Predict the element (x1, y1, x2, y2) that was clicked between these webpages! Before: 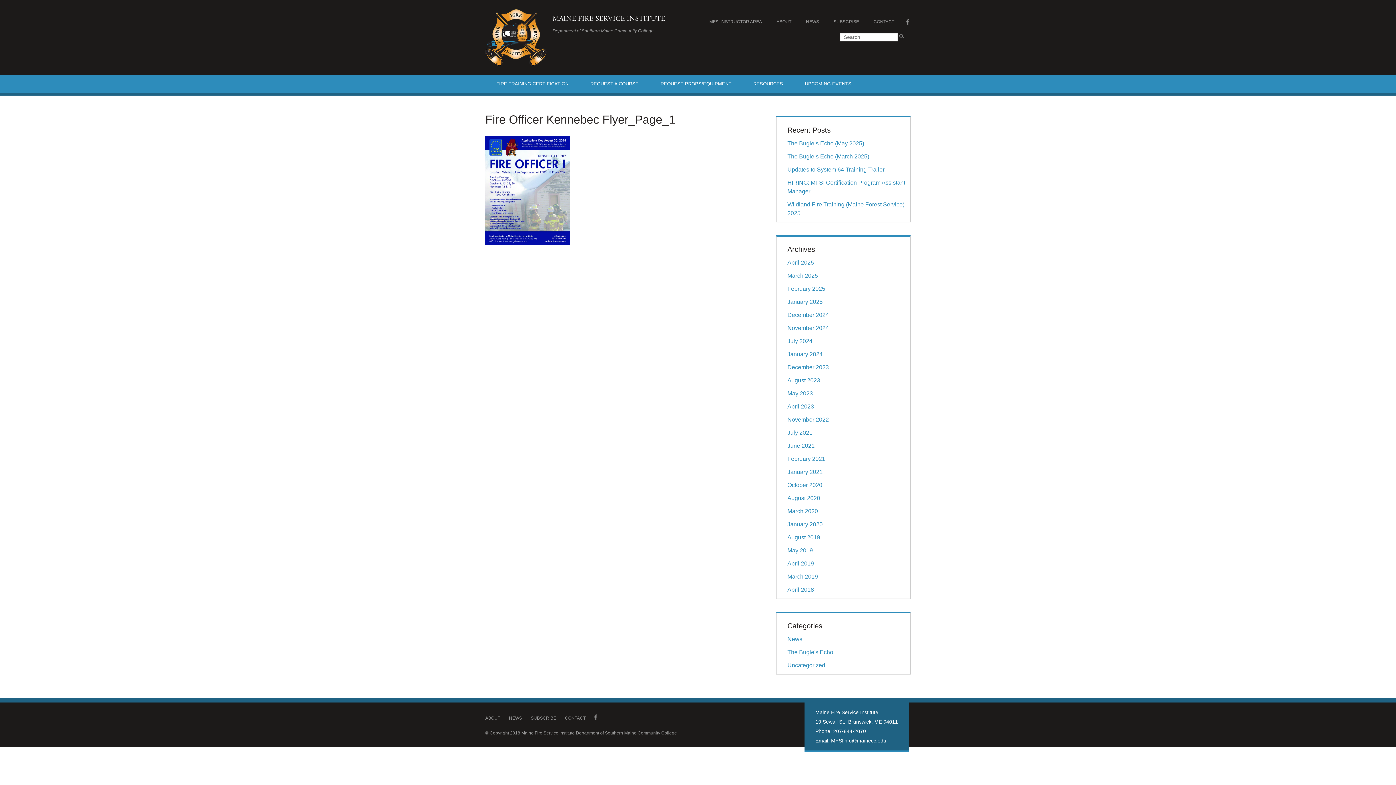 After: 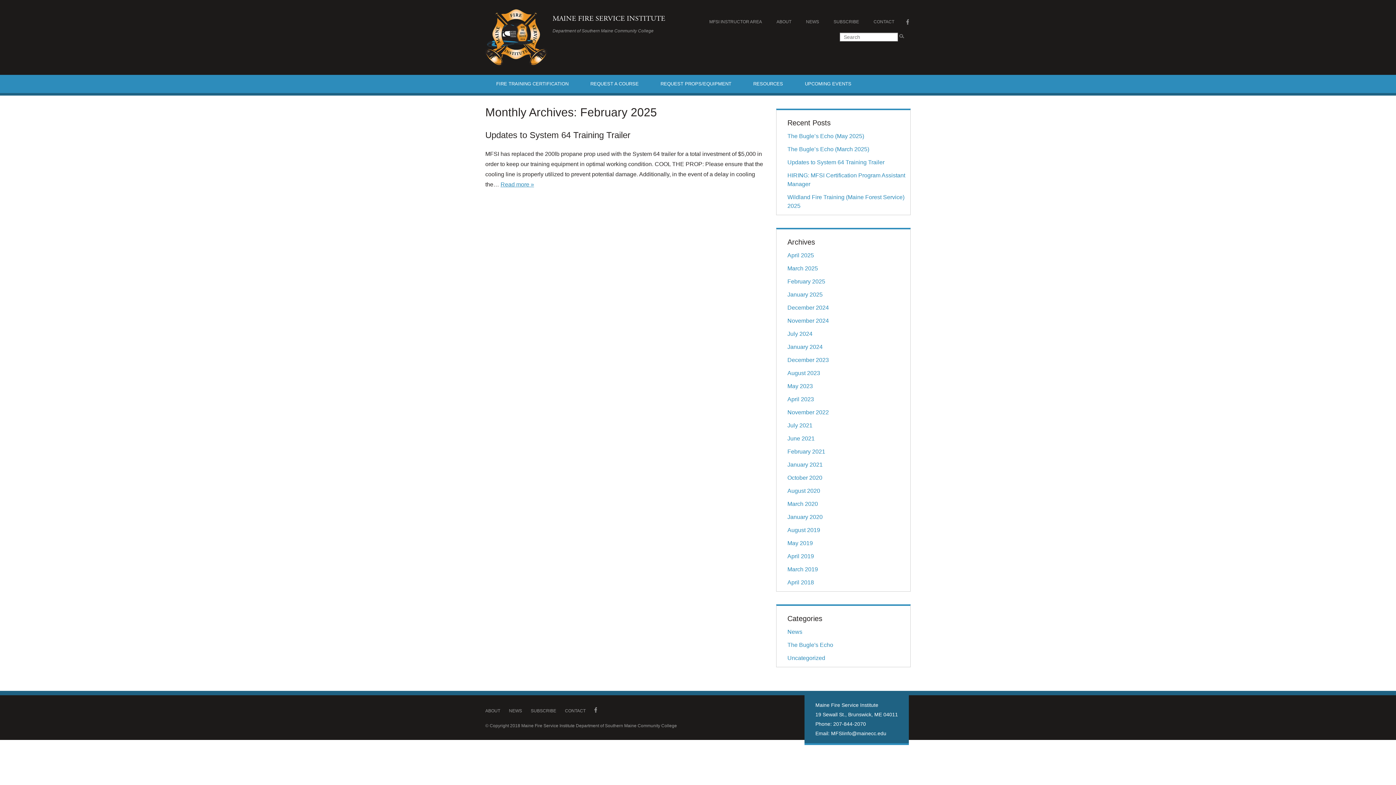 Action: bbox: (787, 285, 825, 291) label: February 2025